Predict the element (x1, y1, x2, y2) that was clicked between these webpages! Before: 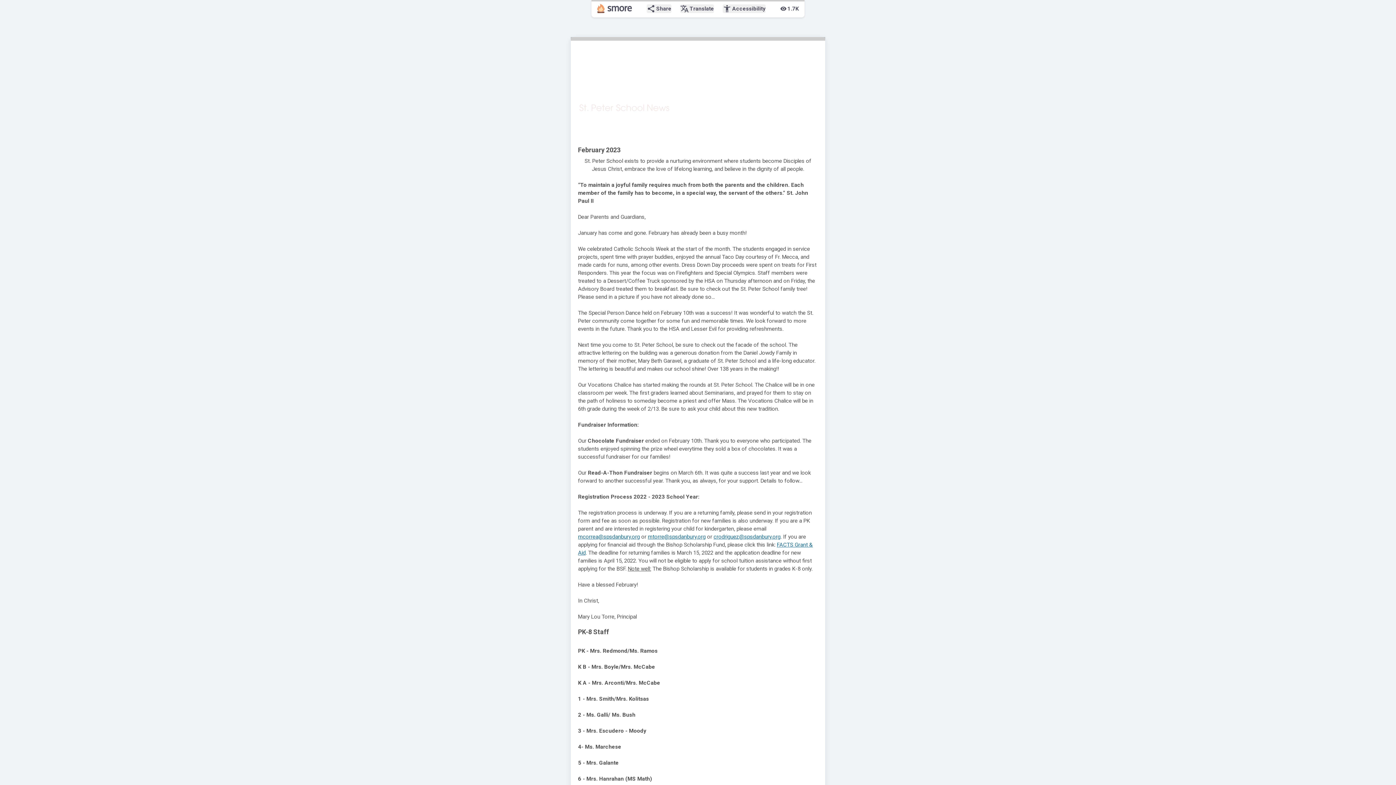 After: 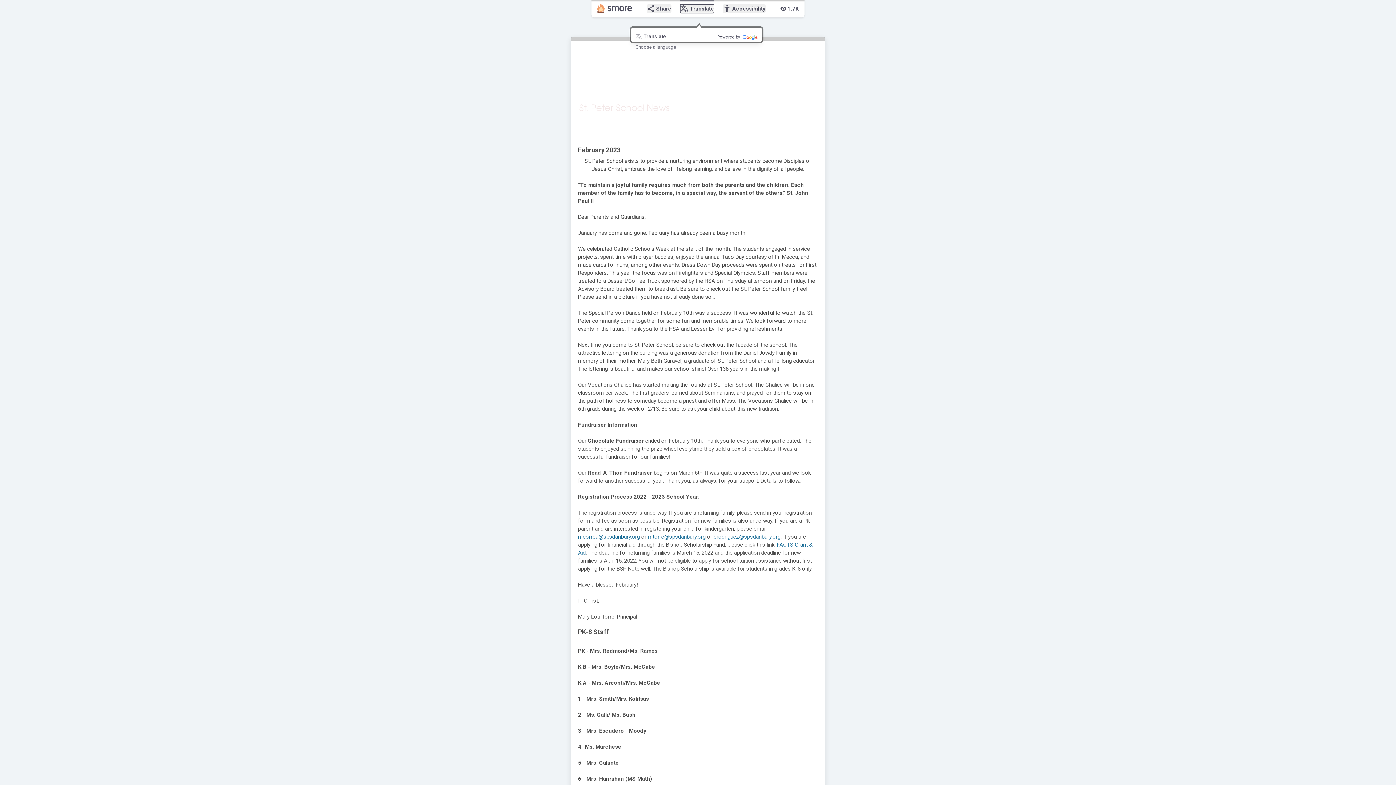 Action: bbox: (680, 4, 714, 13) label: translate
Translate